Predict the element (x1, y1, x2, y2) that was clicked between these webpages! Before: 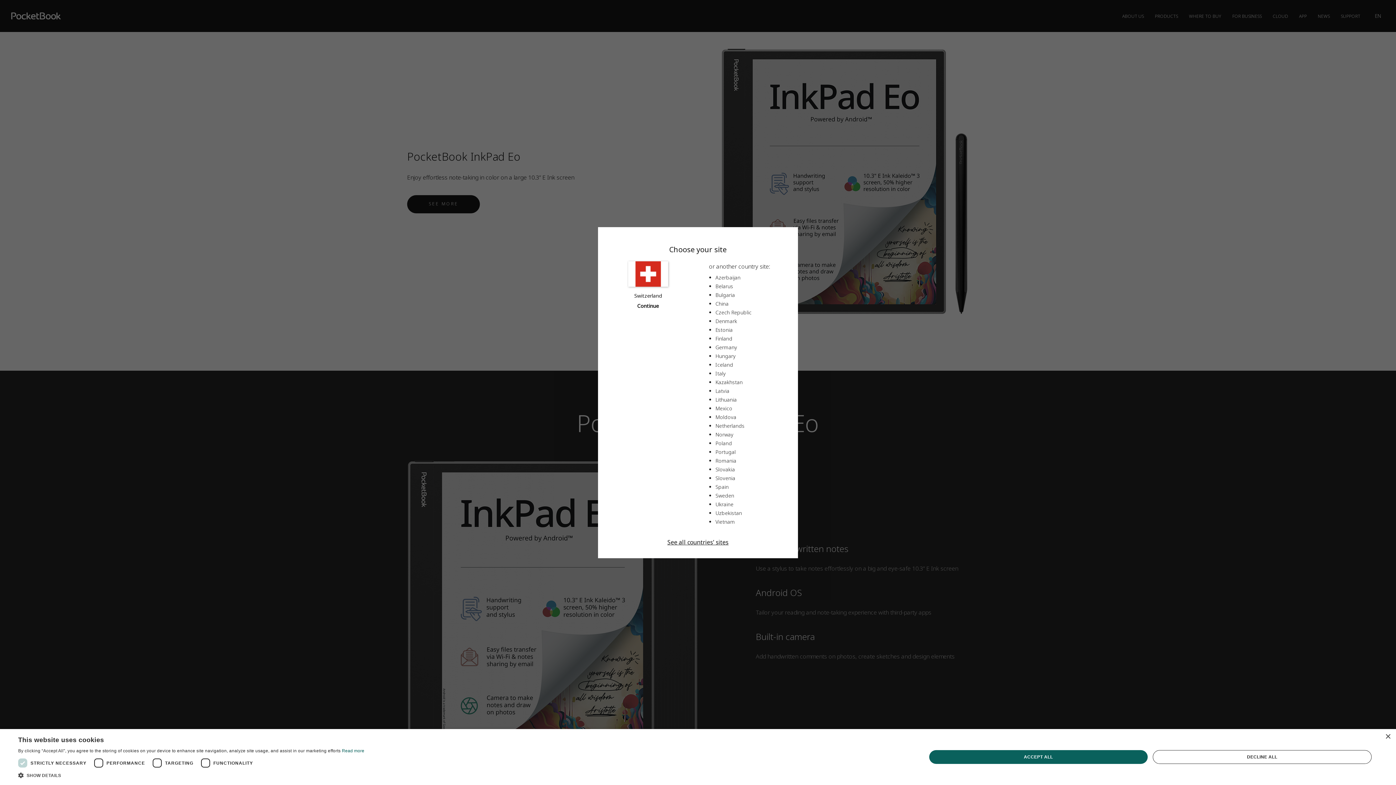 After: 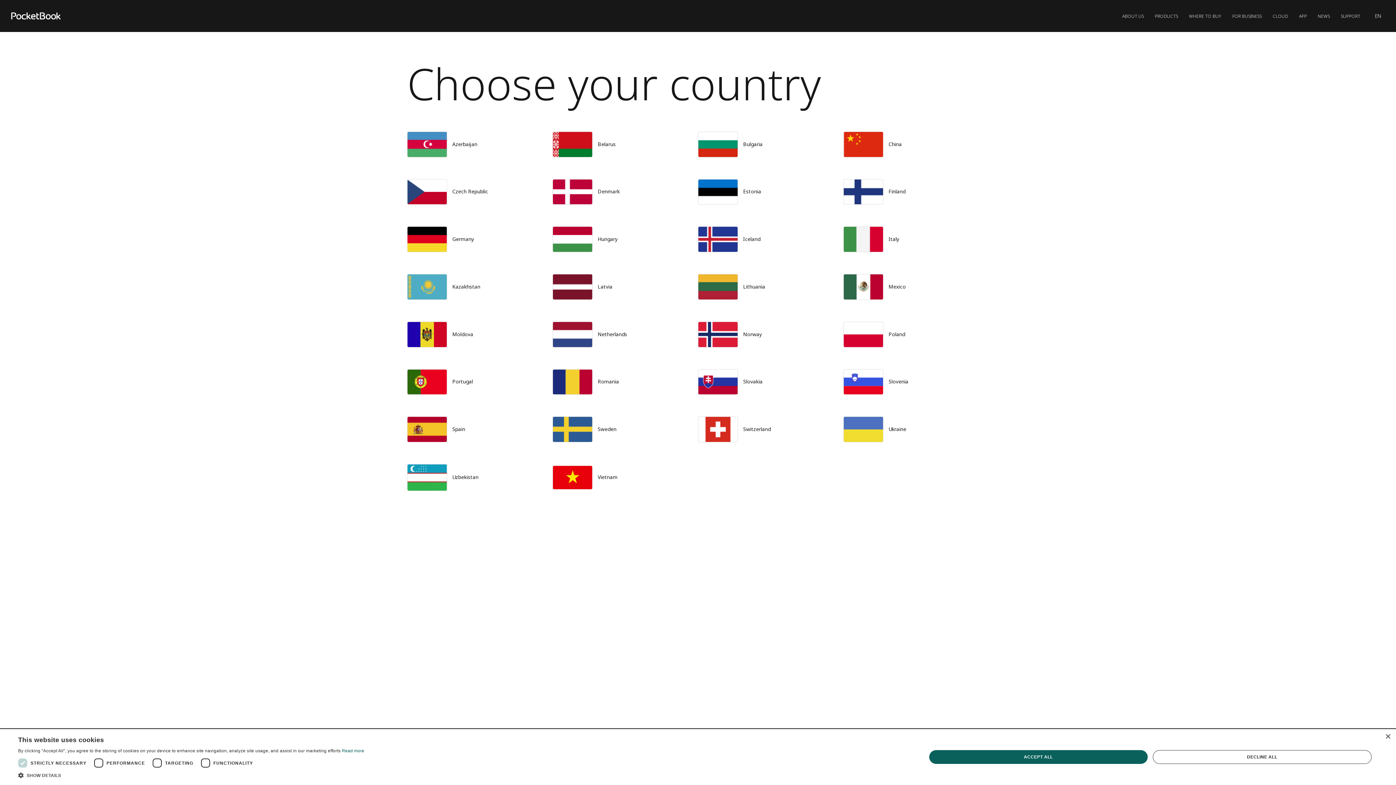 Action: bbox: (667, 538, 728, 546) label: See all countries’ sites